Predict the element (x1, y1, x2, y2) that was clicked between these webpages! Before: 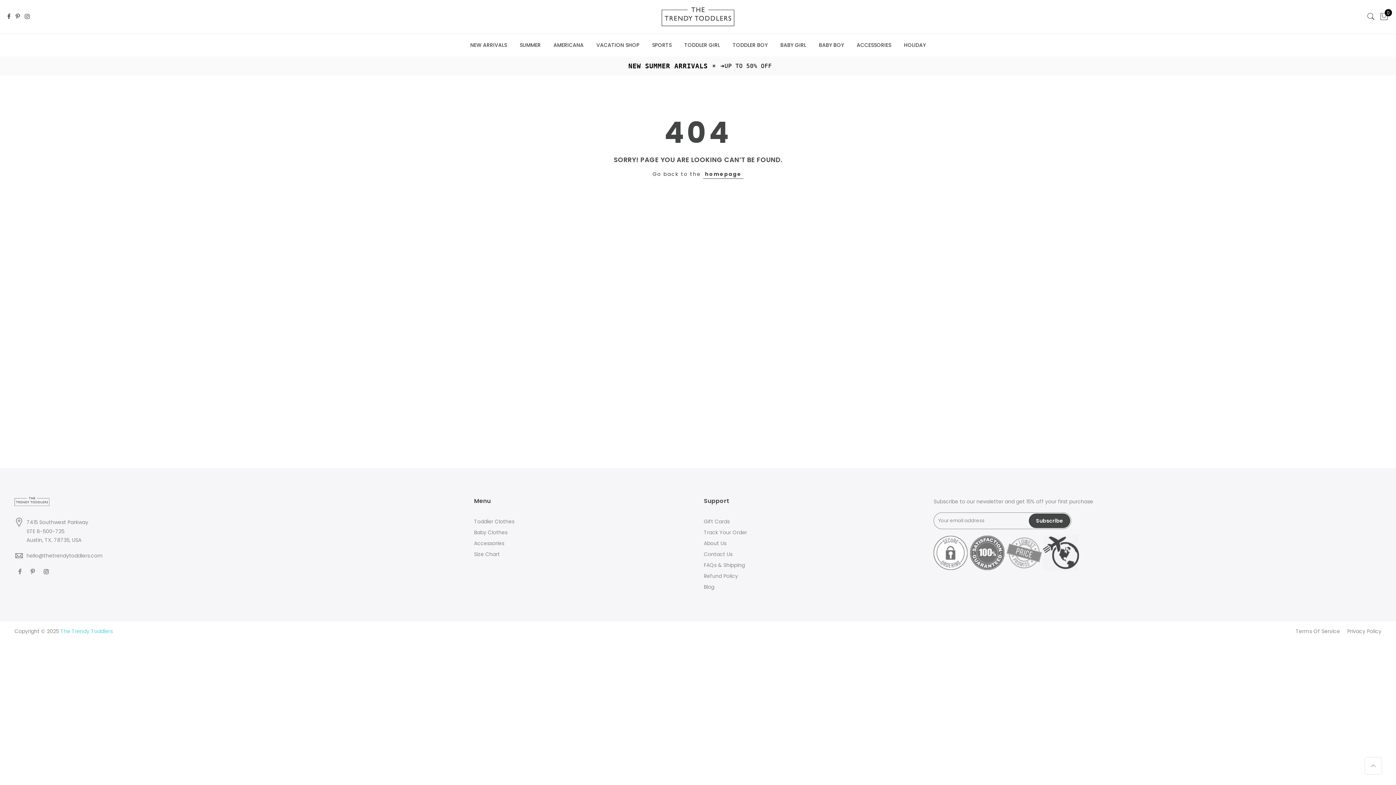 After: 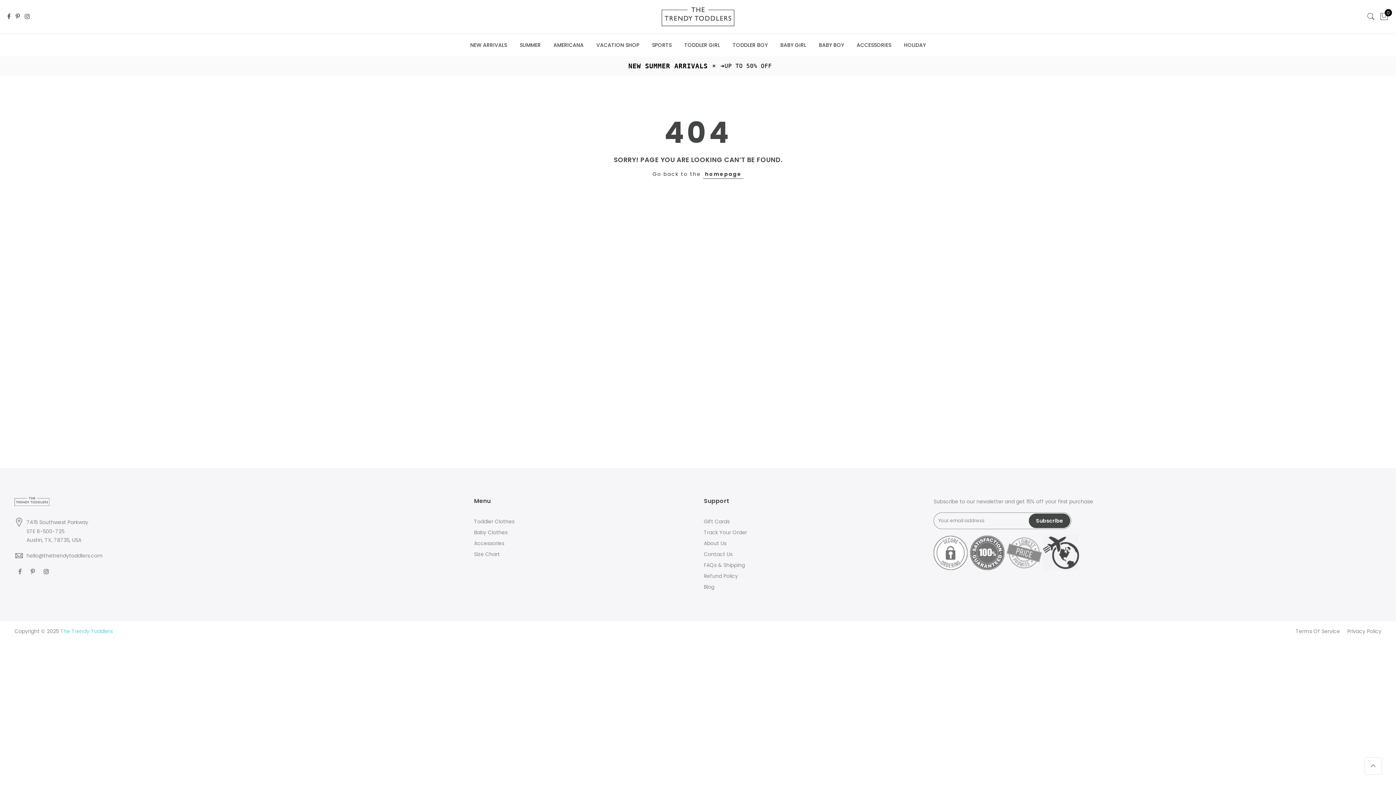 Action: bbox: (1363, 756, 1383, 776)